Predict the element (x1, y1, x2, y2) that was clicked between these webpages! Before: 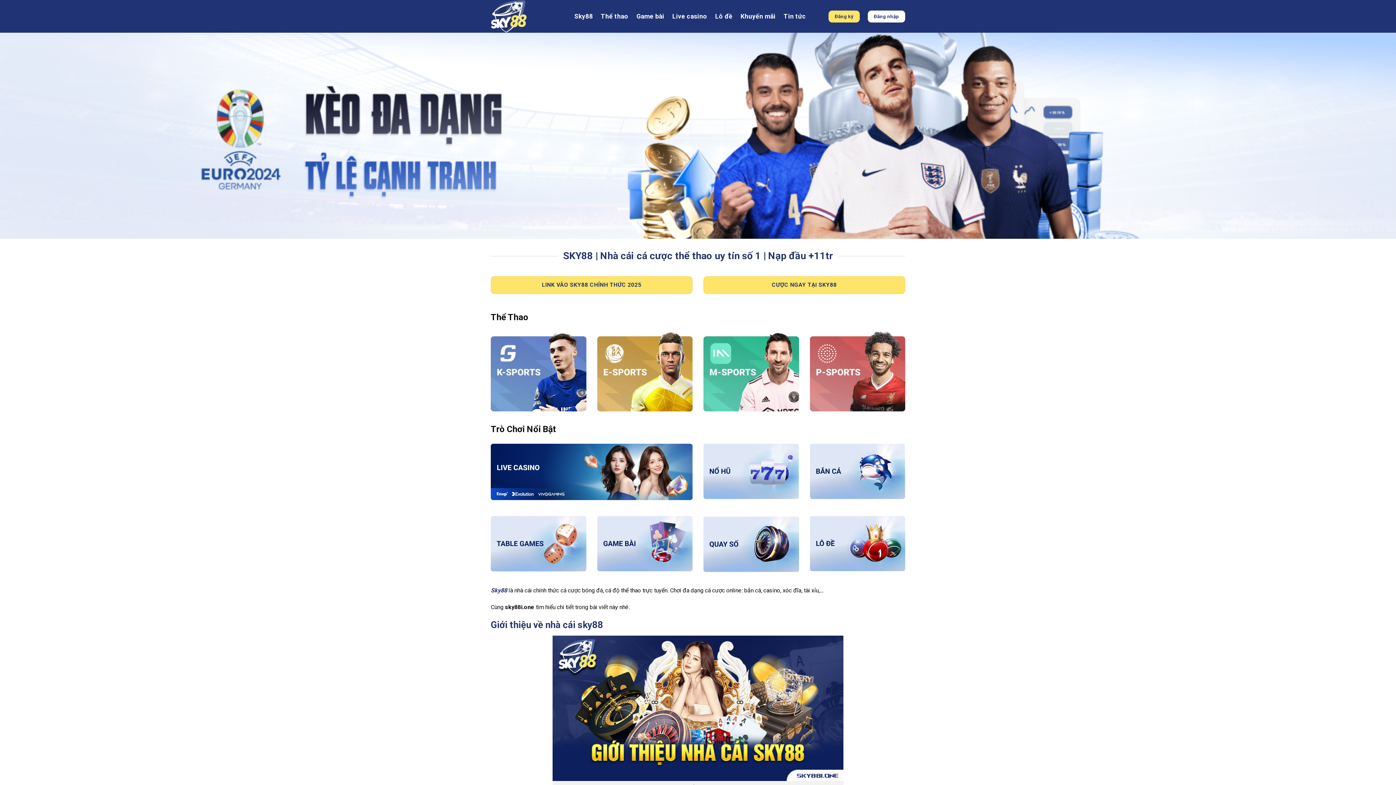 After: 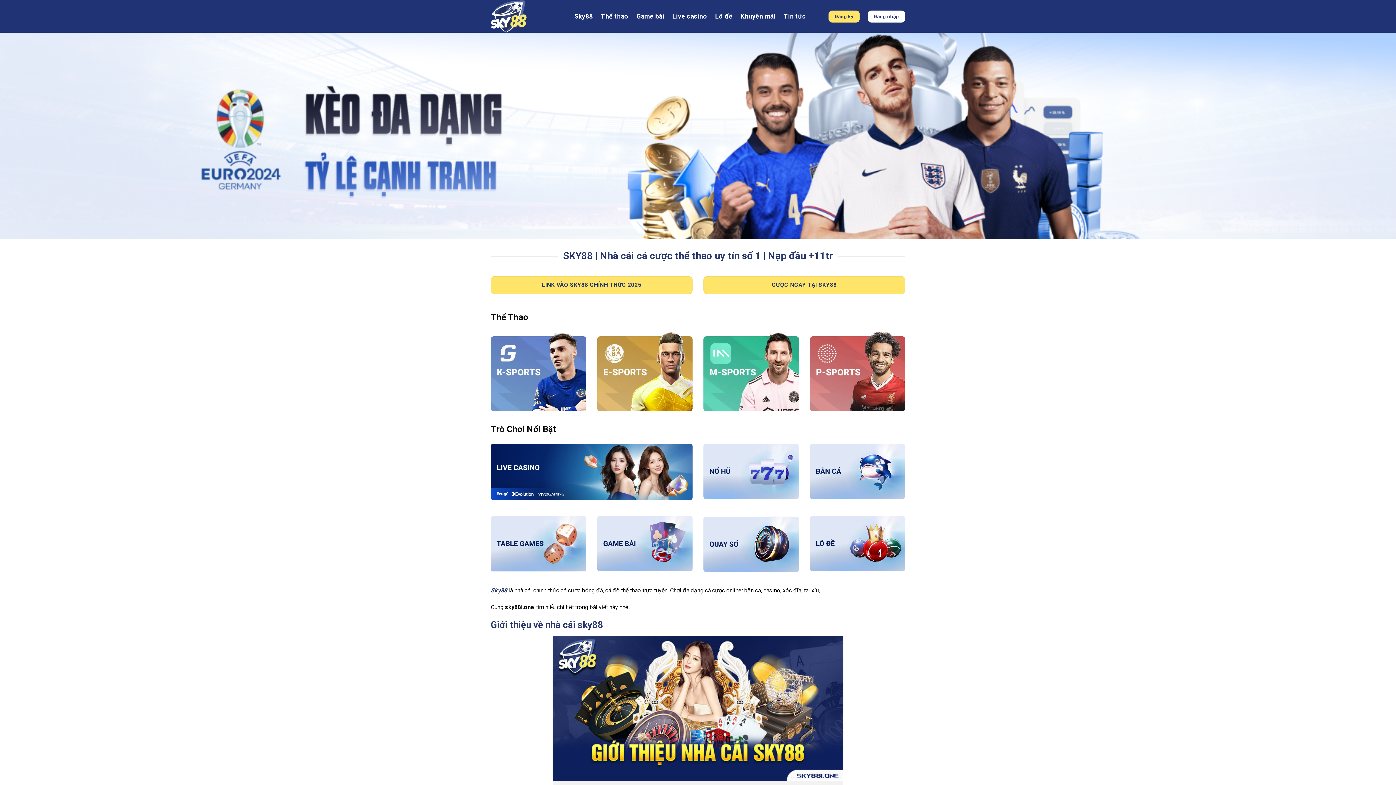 Action: label: Sky88 bbox: (574, 7, 593, 25)